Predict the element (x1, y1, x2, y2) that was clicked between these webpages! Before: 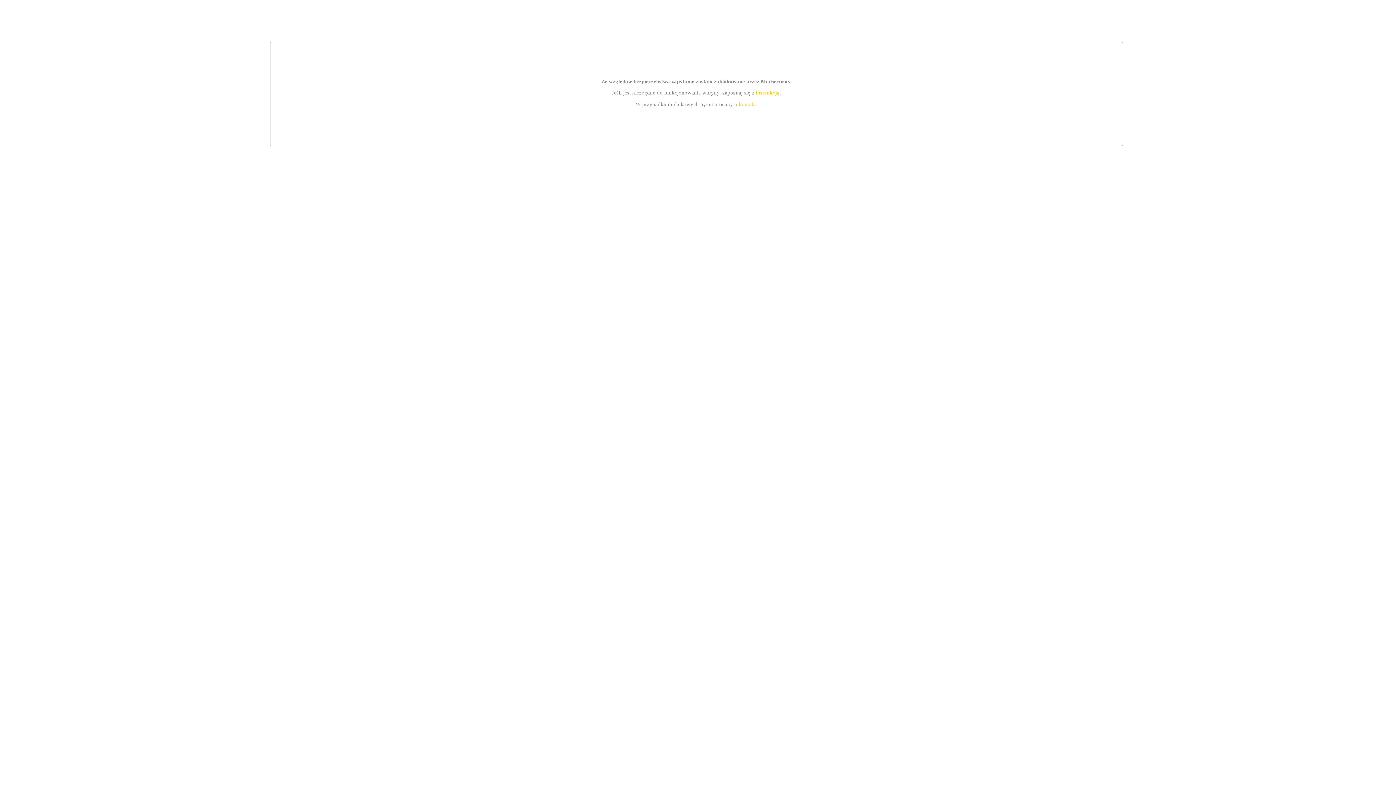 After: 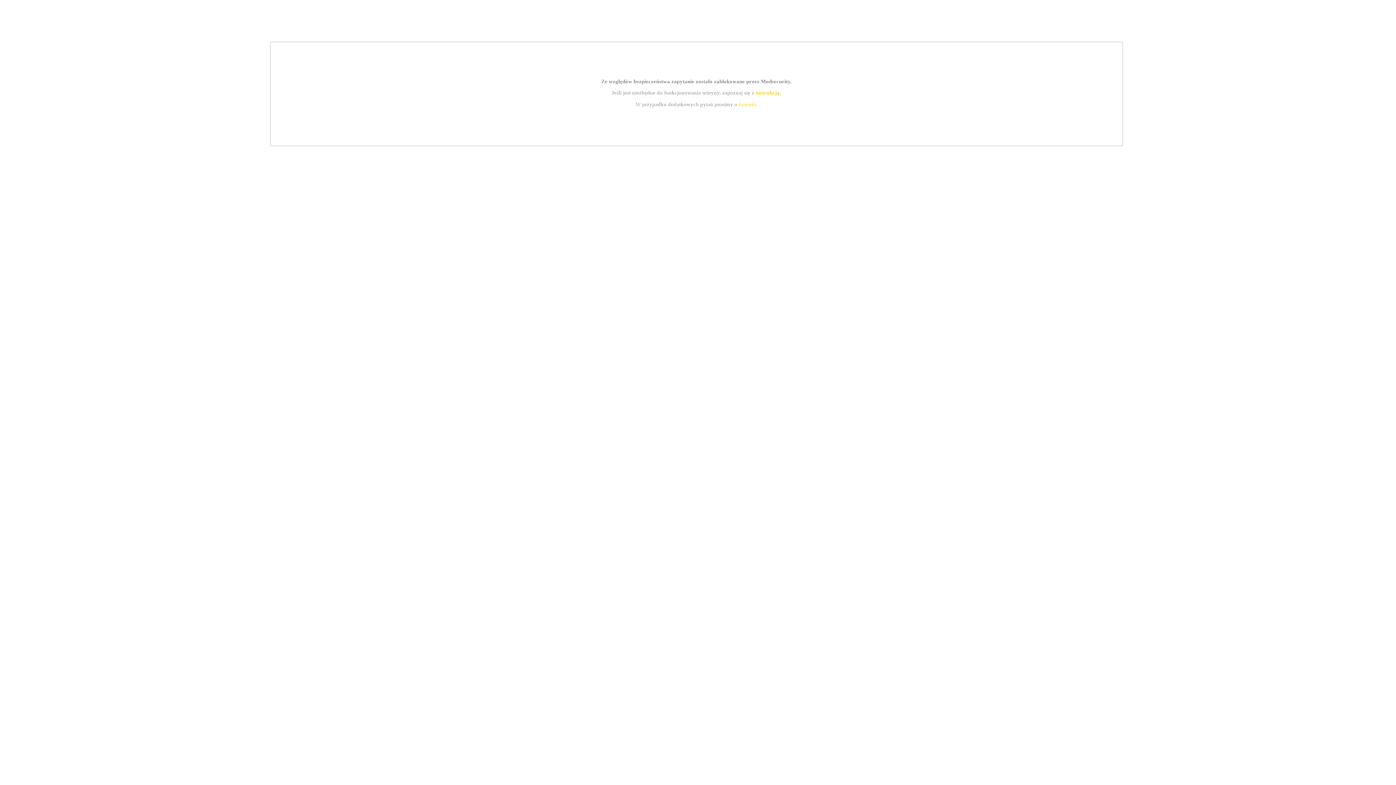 Action: label: kontakt bbox: (739, 101, 756, 107)